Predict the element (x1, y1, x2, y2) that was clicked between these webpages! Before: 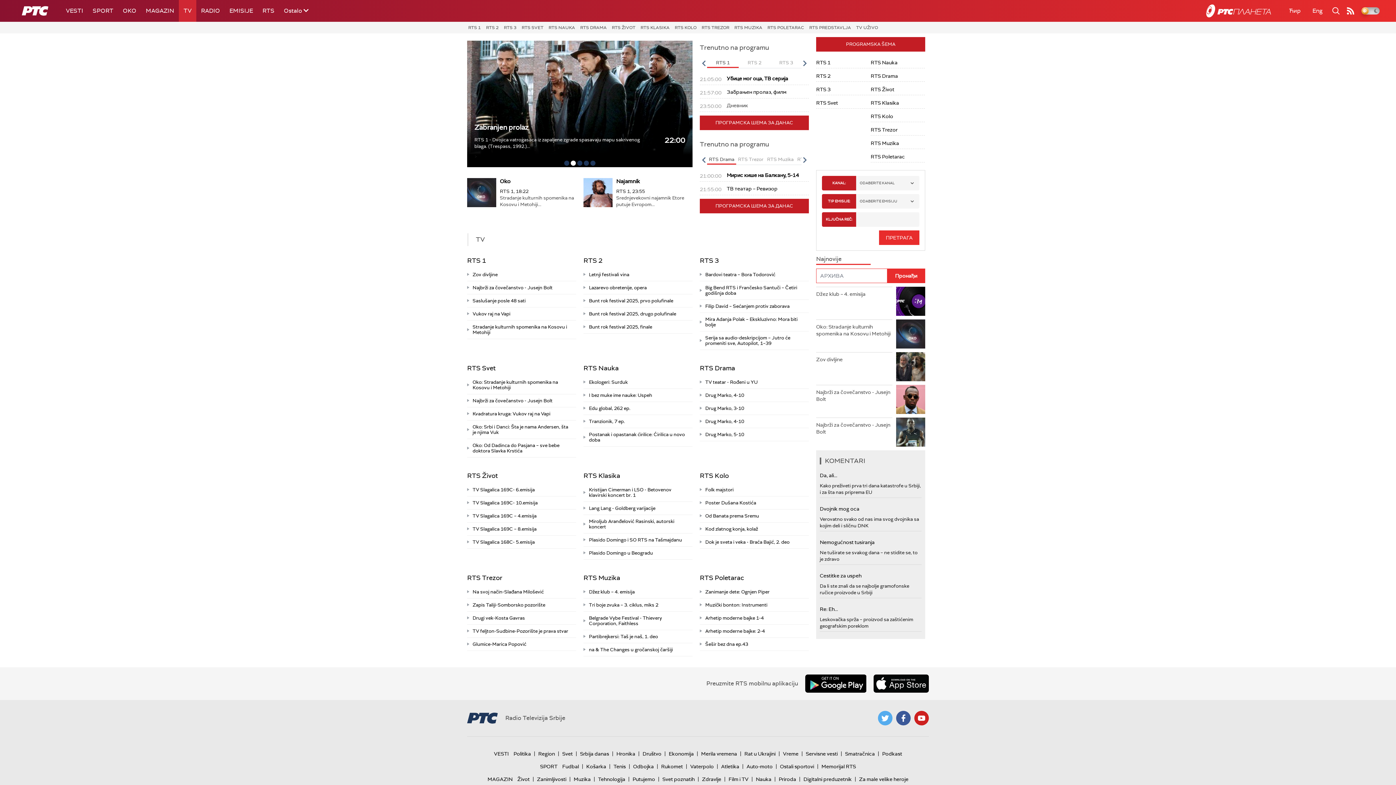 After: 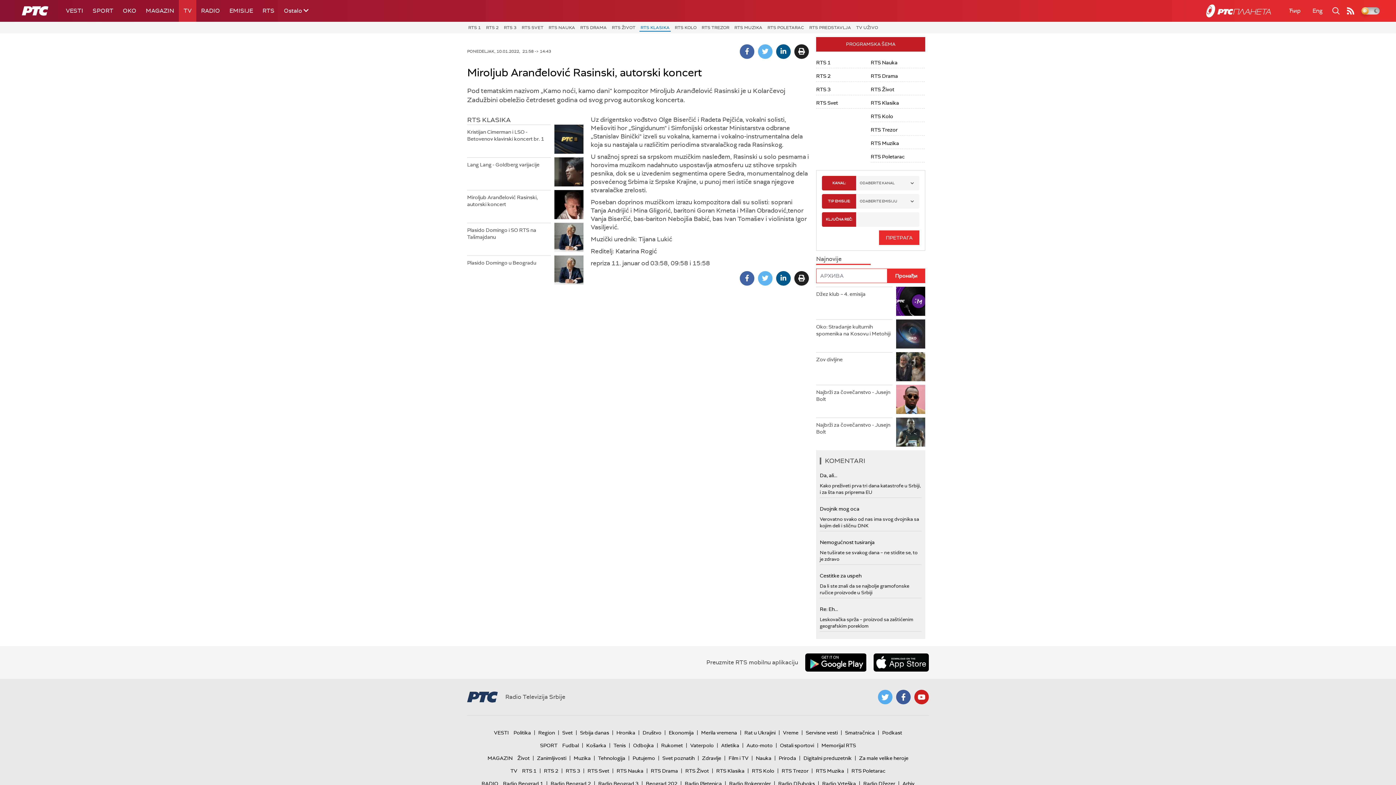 Action: bbox: (583, 515, 692, 533) label: Miroljub Aranđelović Rasinski, autorski koncert